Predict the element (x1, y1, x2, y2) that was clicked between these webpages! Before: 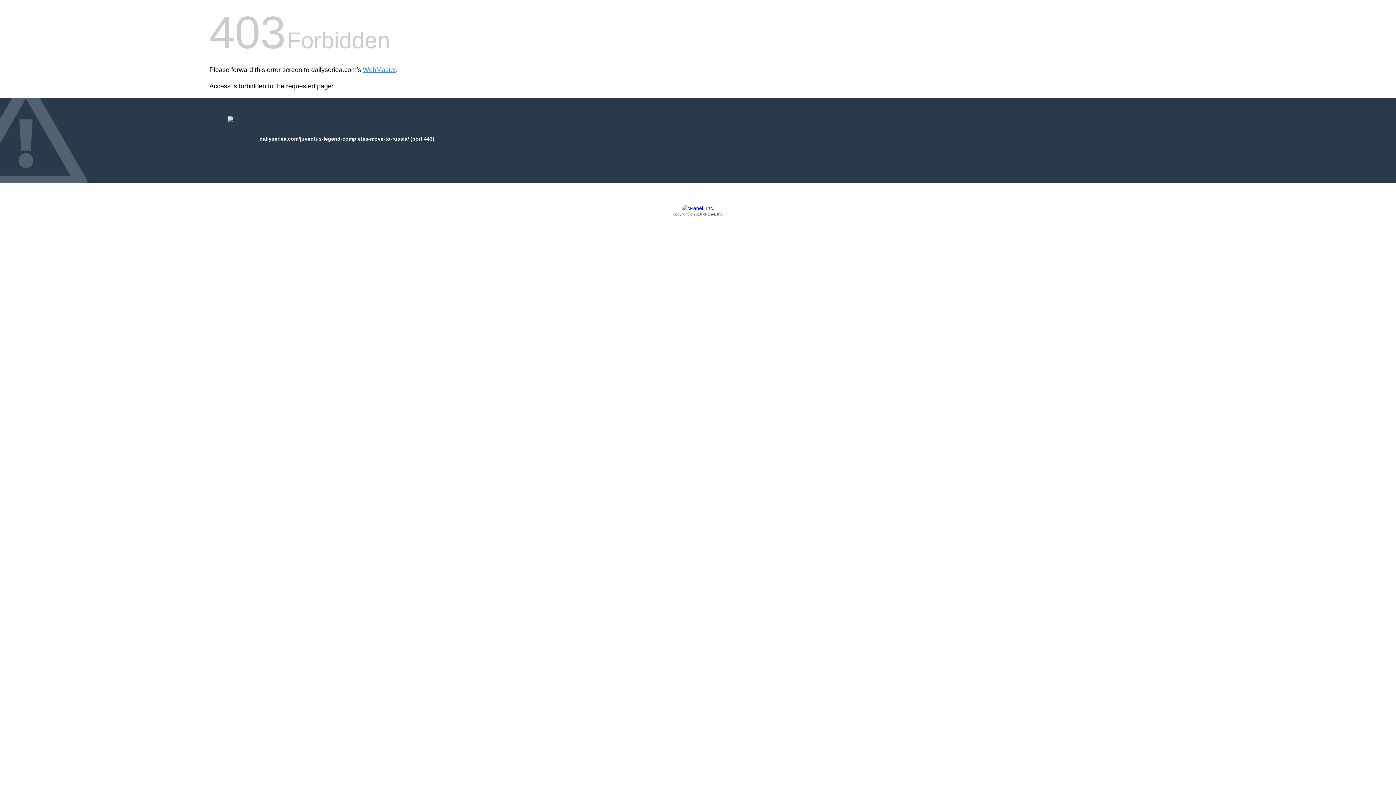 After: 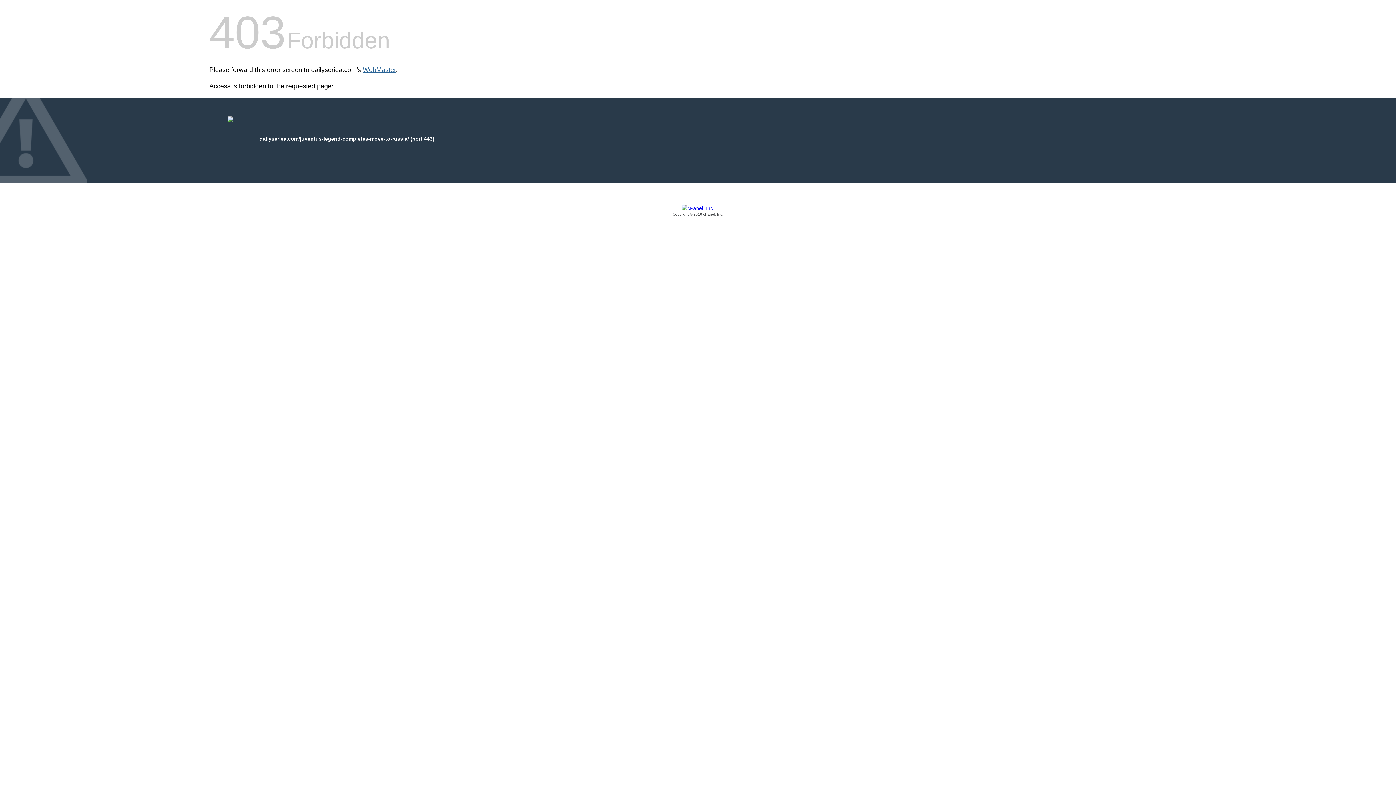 Action: bbox: (362, 66, 396, 73) label: WebMaster